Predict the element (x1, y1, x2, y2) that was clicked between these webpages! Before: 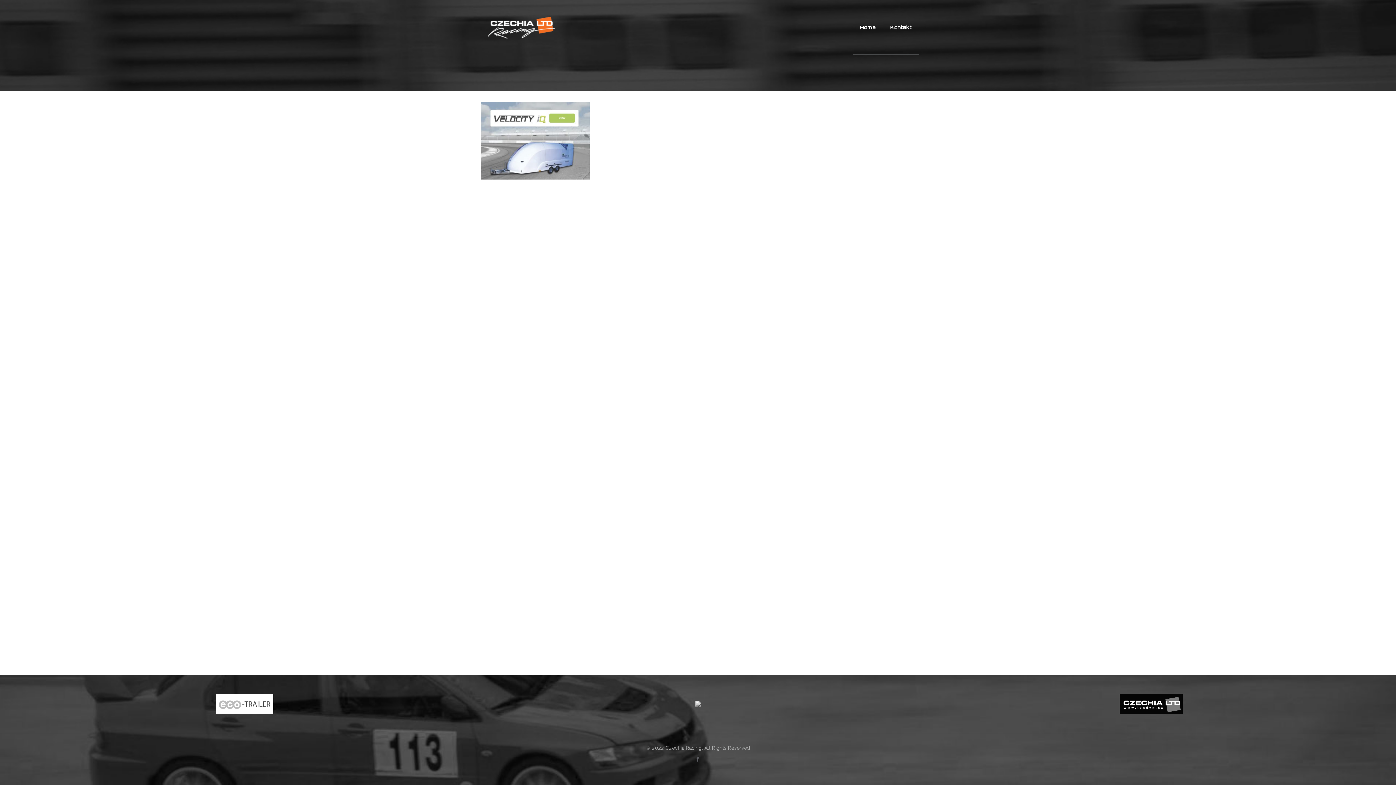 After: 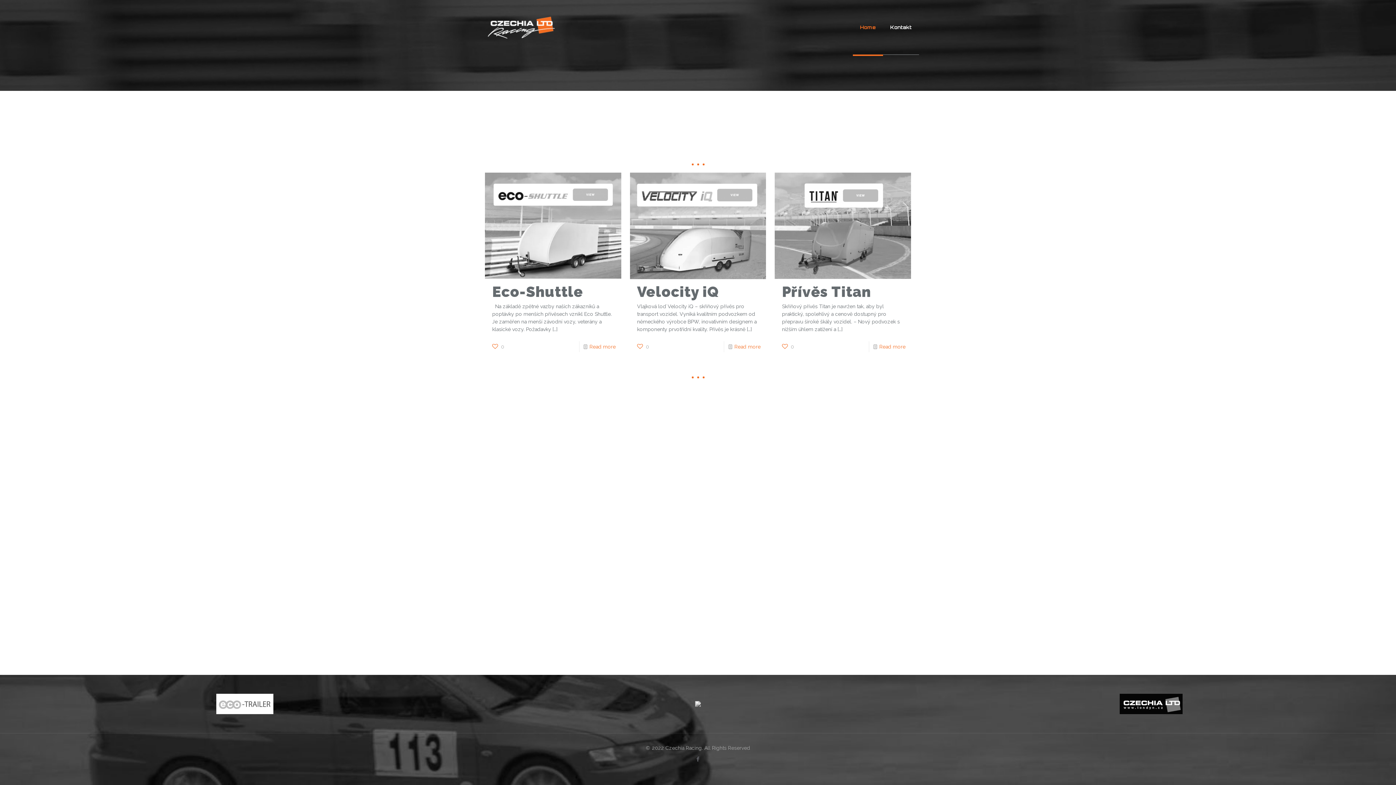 Action: bbox: (488, 0, 554, 54)